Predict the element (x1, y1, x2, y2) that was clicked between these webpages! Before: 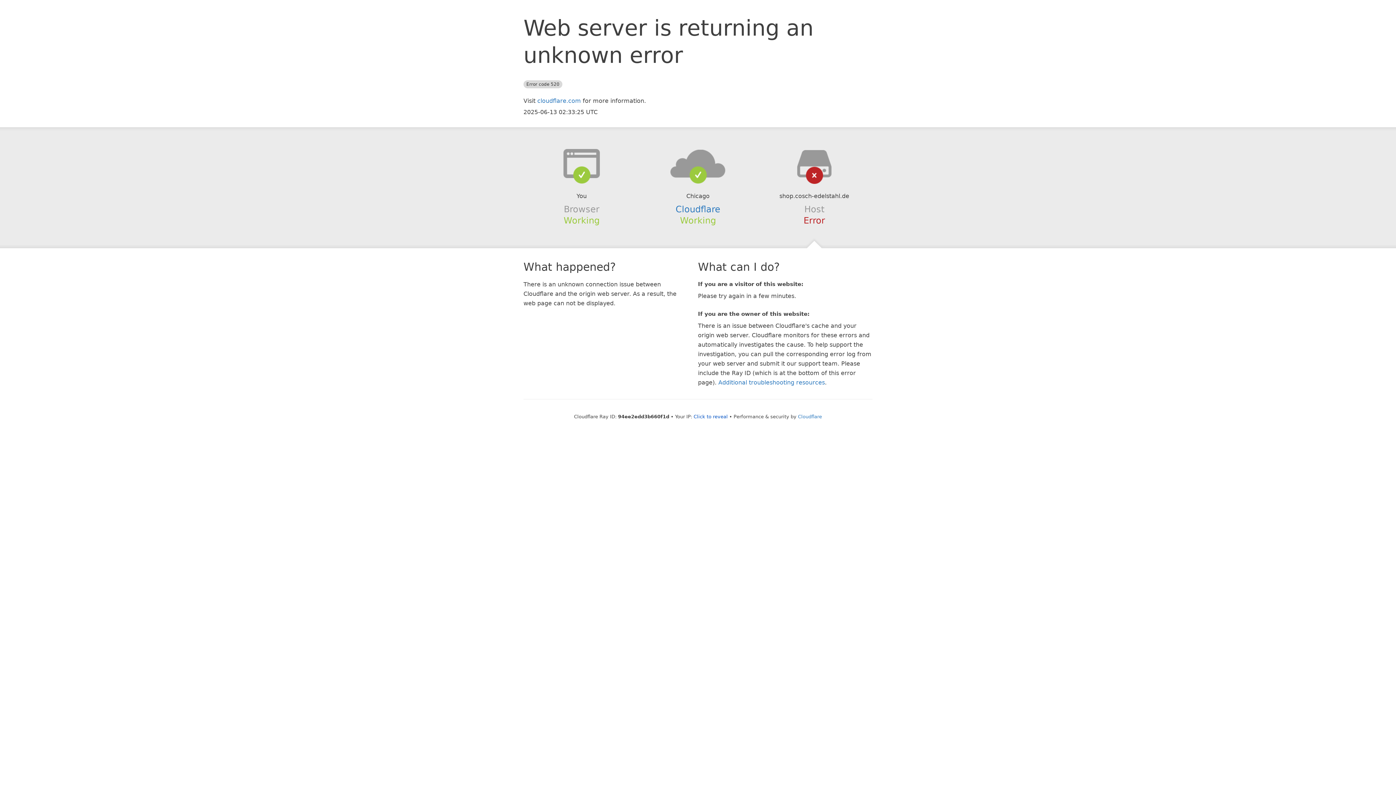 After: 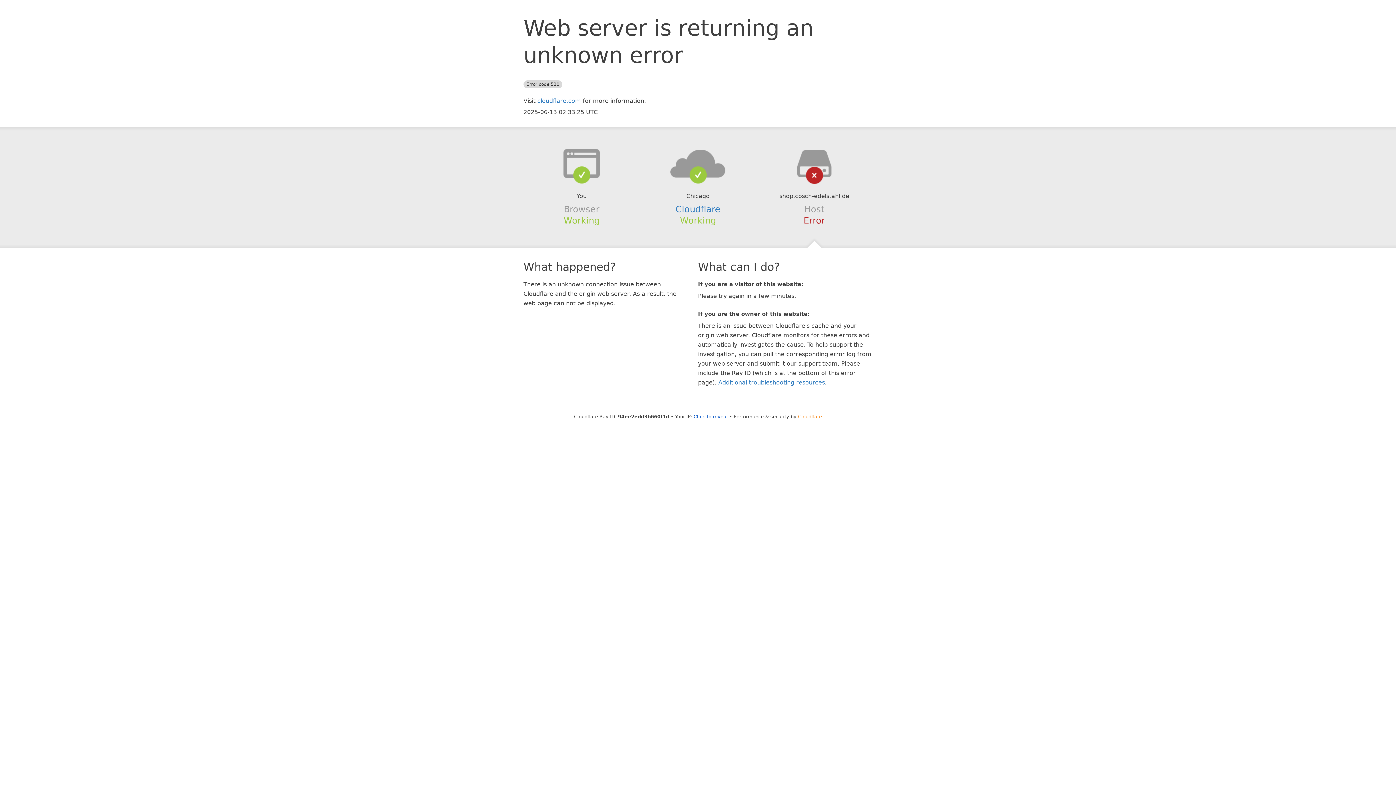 Action: bbox: (798, 414, 822, 419) label: Cloudflare